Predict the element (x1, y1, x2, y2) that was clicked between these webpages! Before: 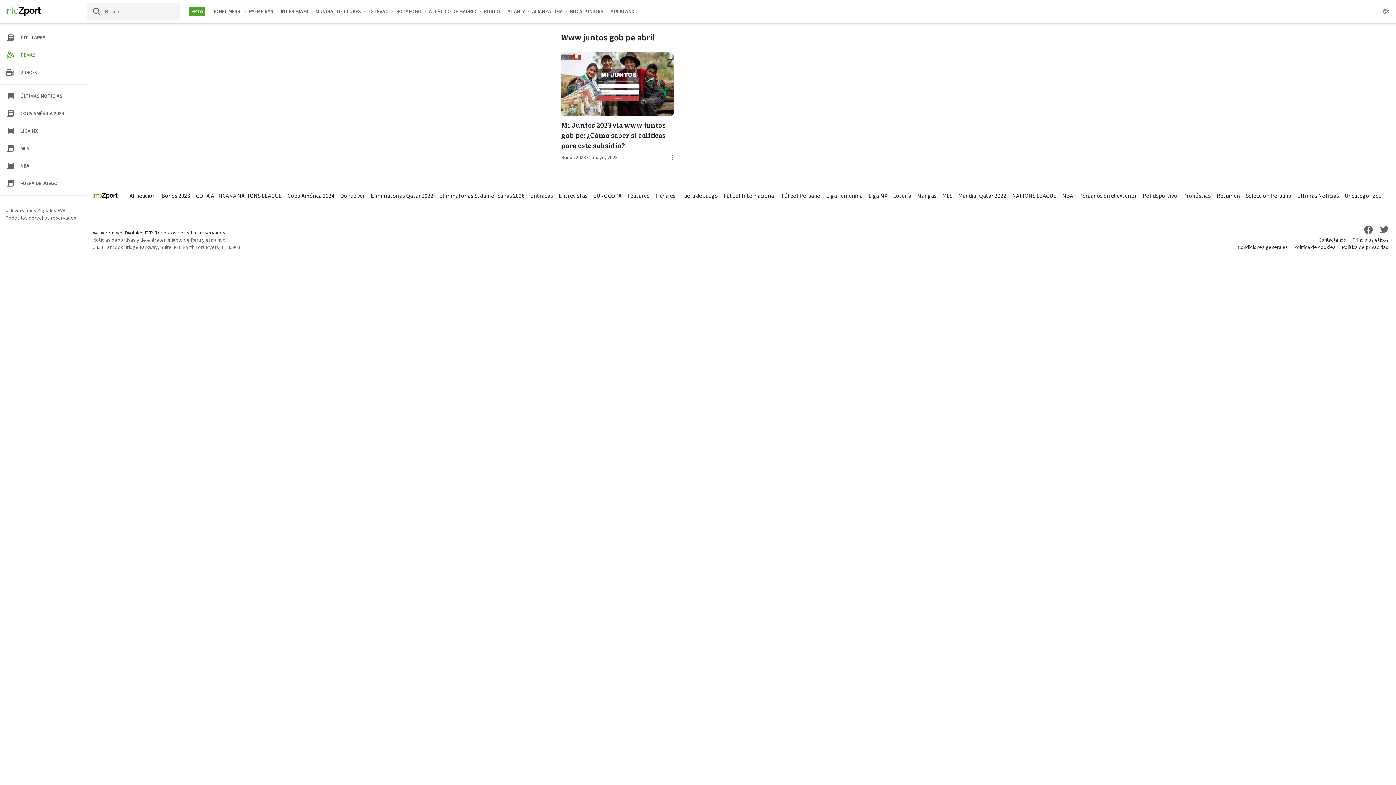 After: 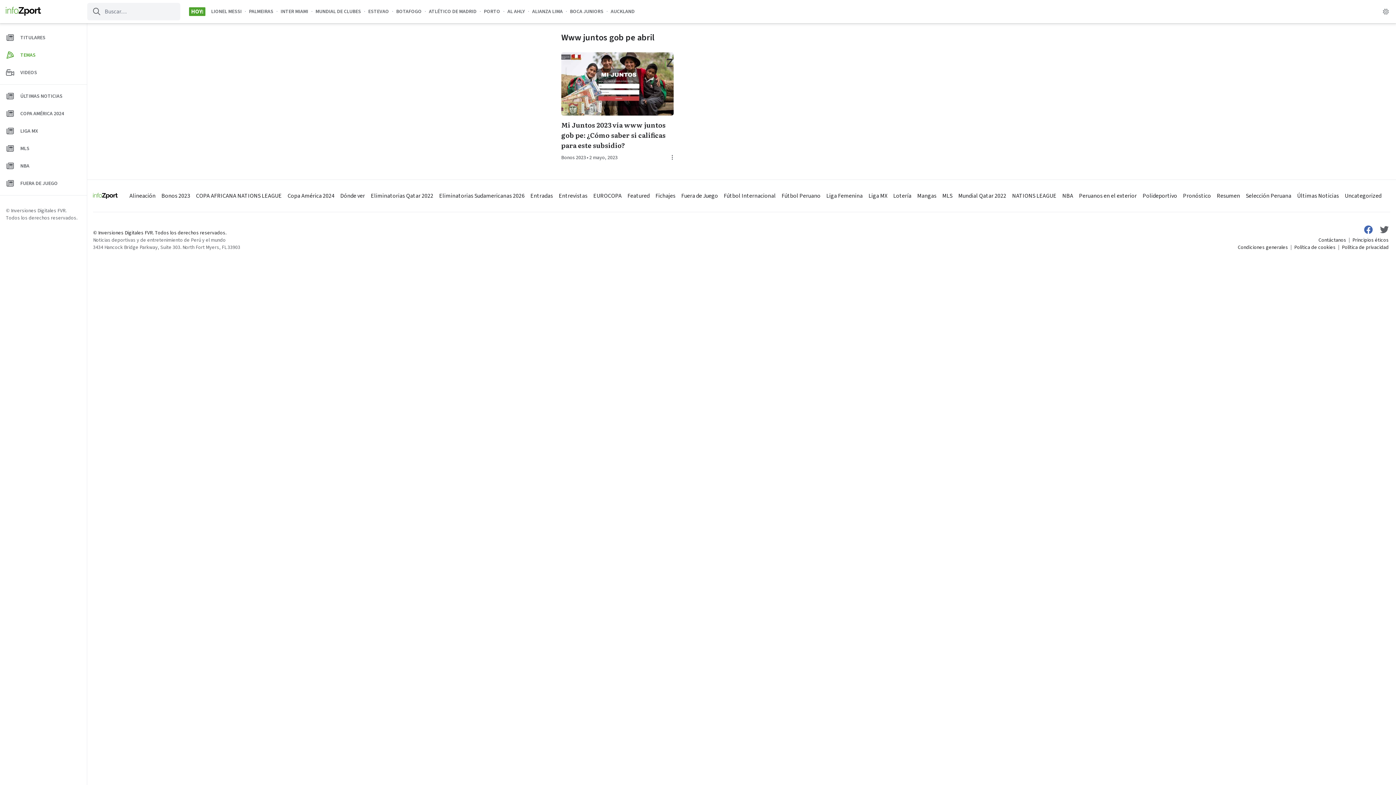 Action: bbox: (1362, 223, 1374, 235)